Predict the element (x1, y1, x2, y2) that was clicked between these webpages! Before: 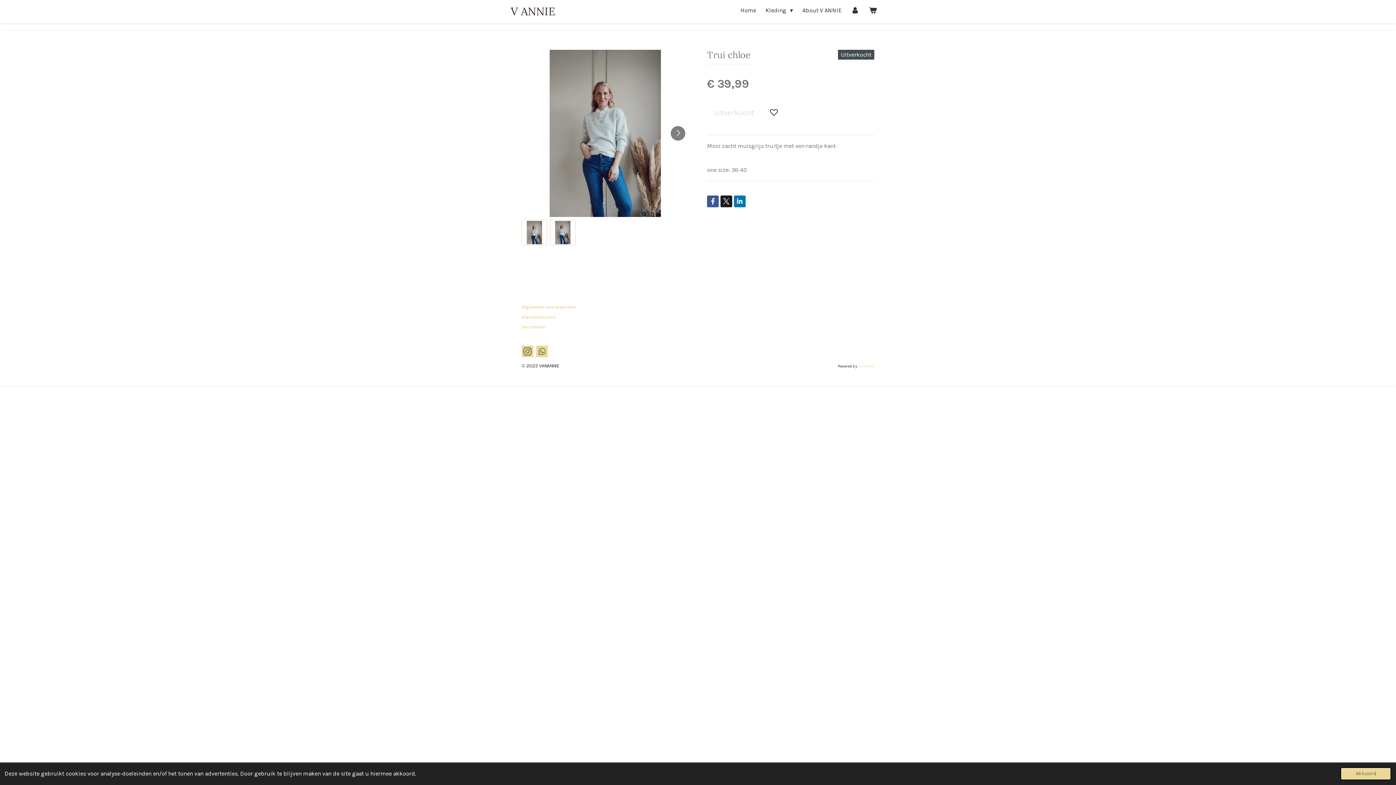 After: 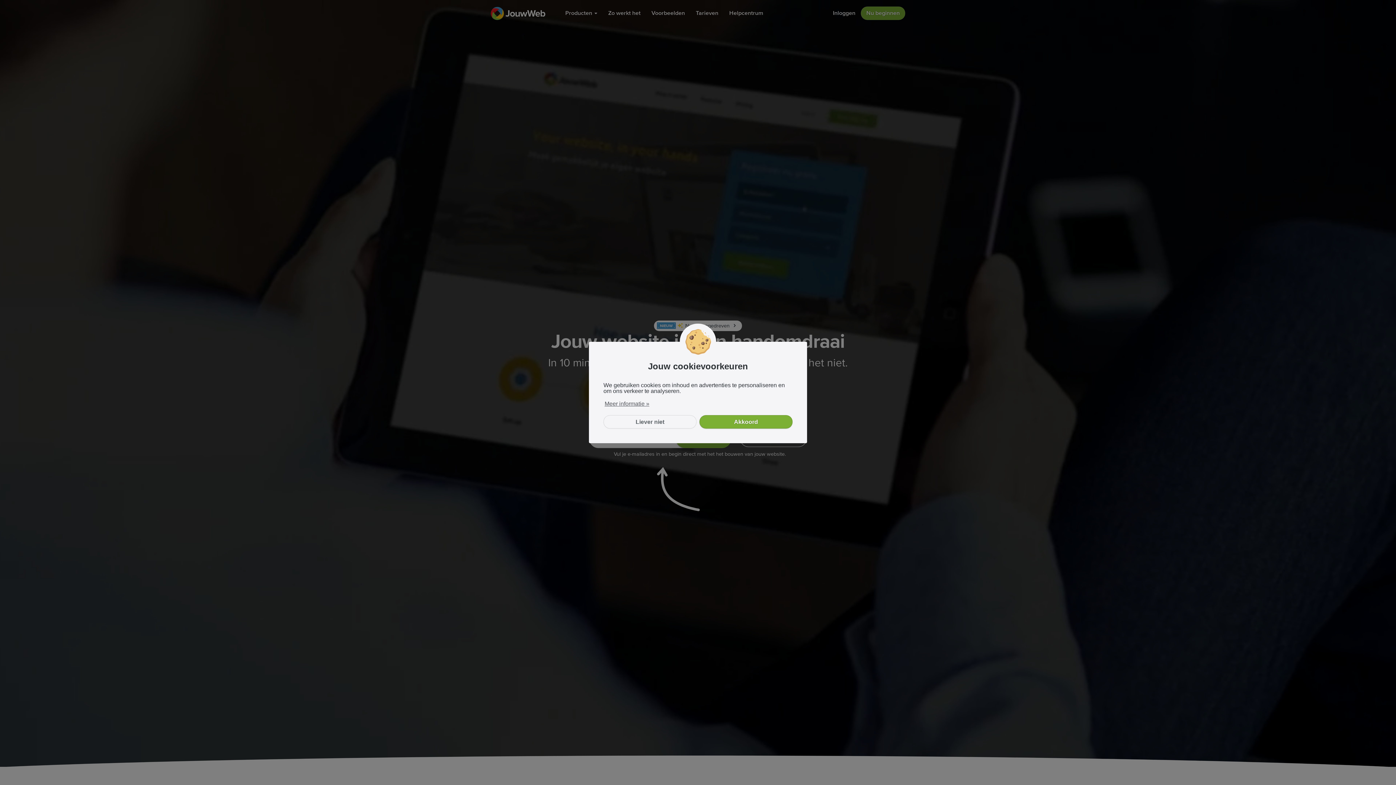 Action: label: JouwWeb bbox: (858, 364, 874, 368)